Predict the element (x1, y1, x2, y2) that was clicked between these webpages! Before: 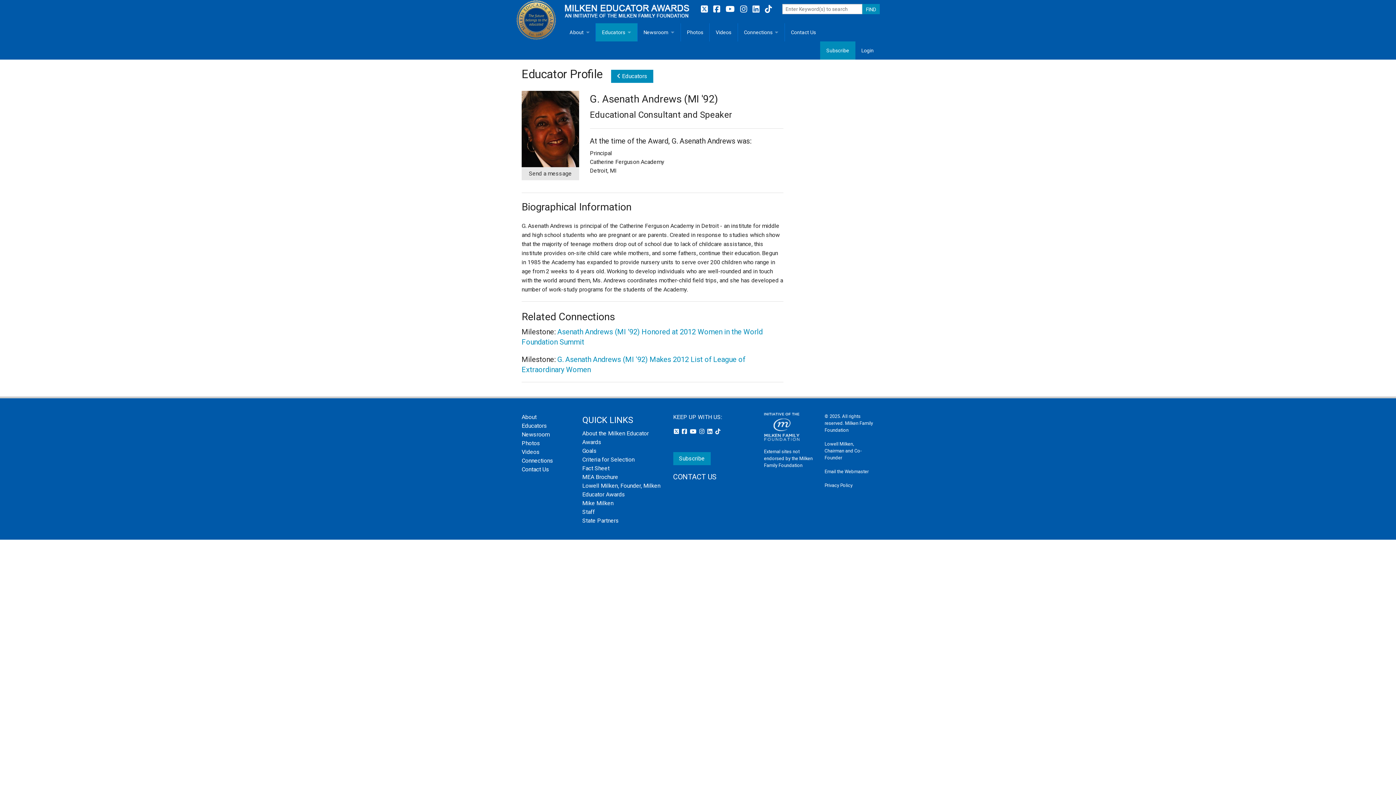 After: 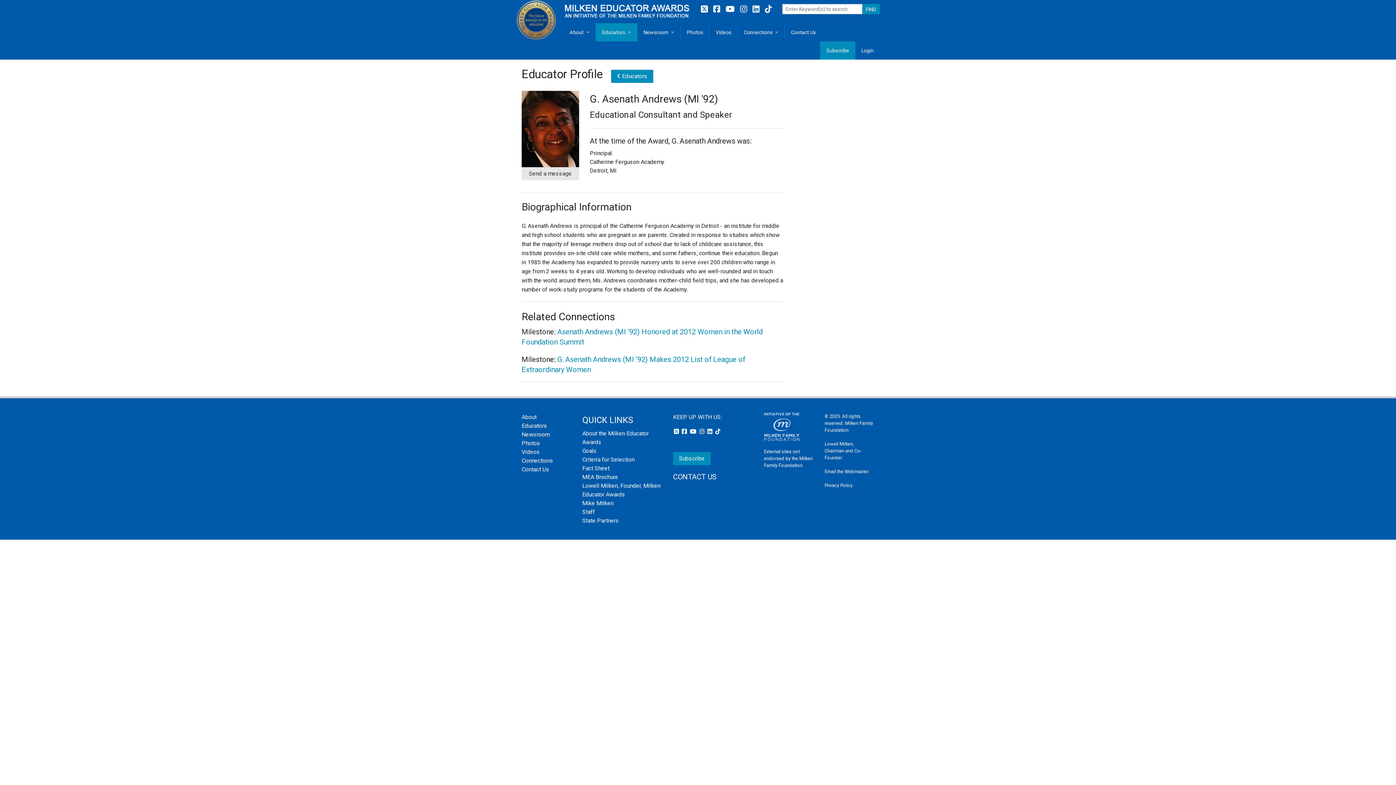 Action: bbox: (764, 424, 799, 429)